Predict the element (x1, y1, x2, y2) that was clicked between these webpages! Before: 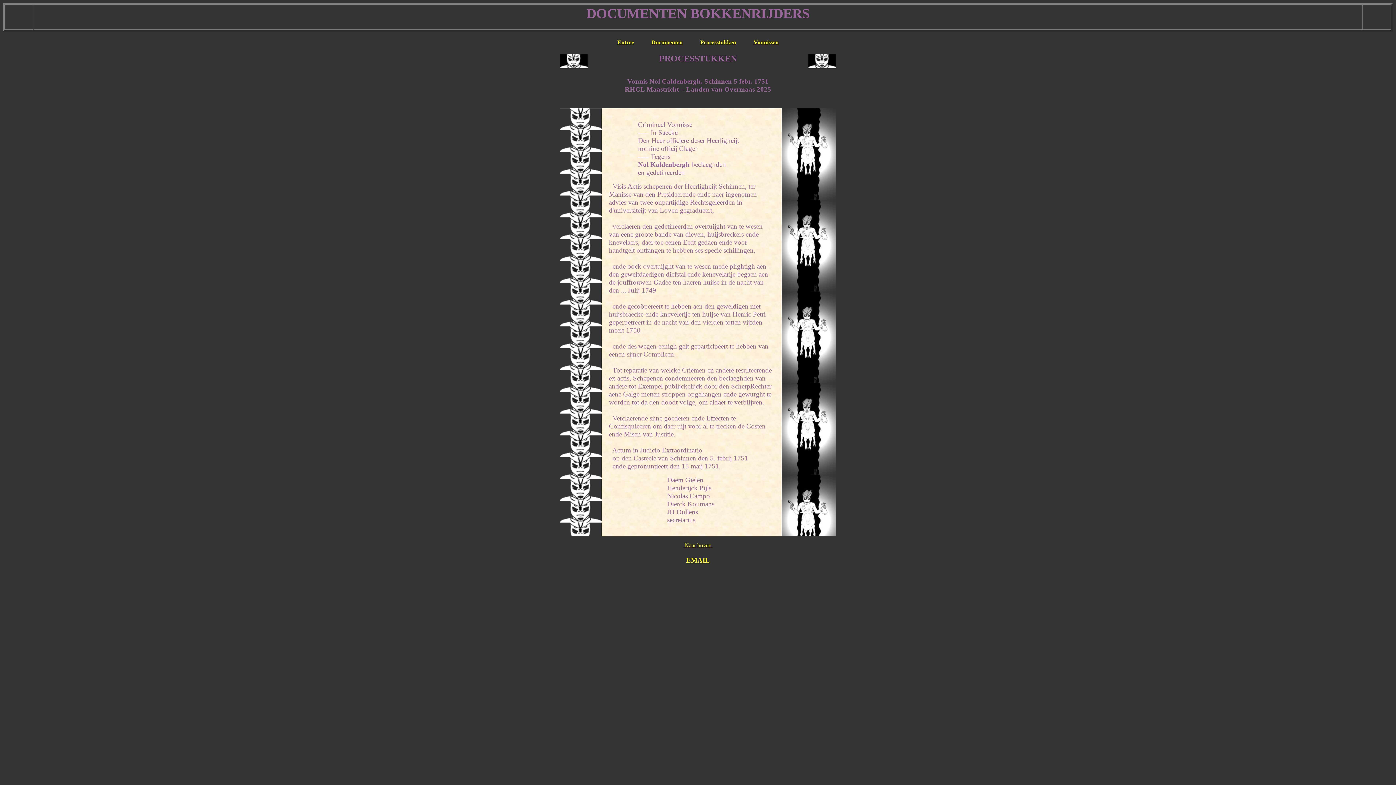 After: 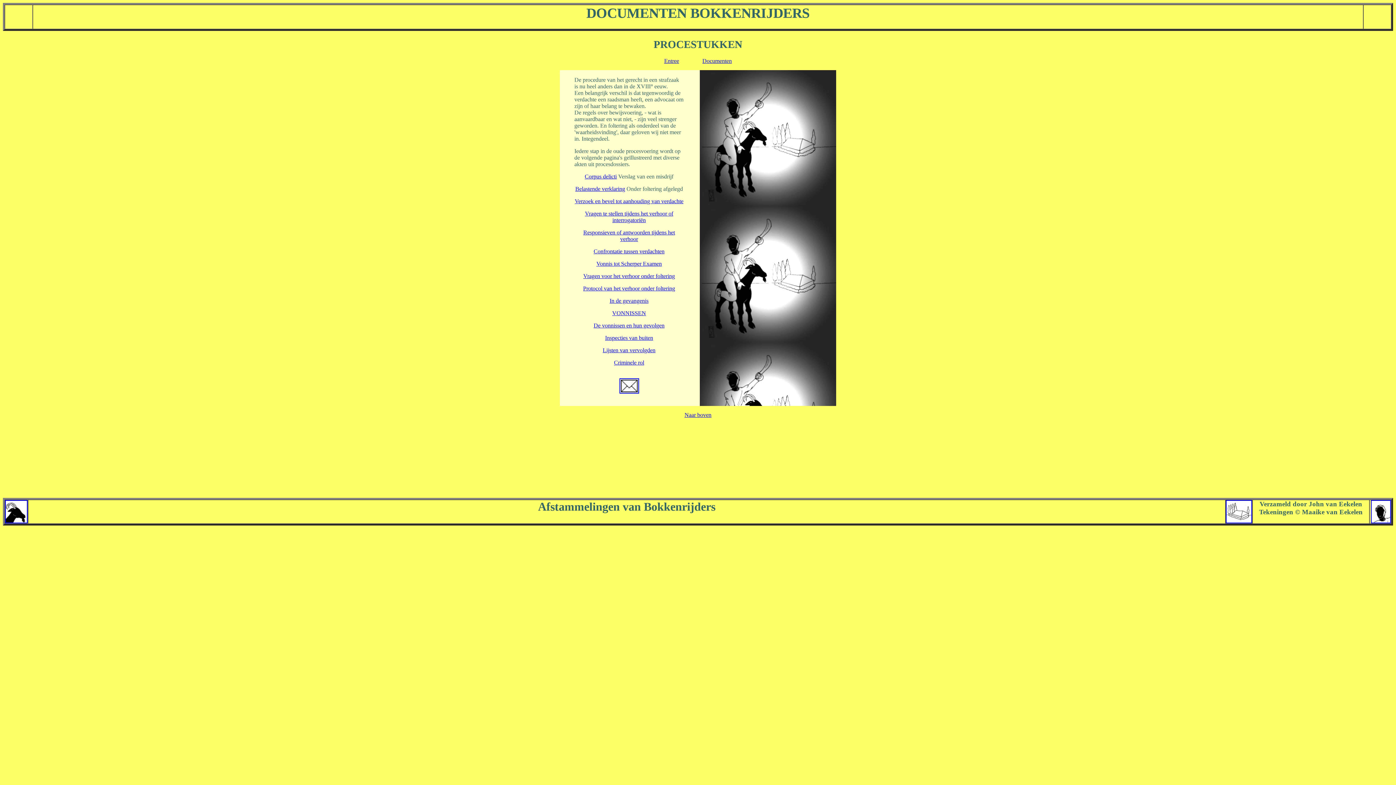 Action: bbox: (700, 39, 736, 45) label: Processtukken